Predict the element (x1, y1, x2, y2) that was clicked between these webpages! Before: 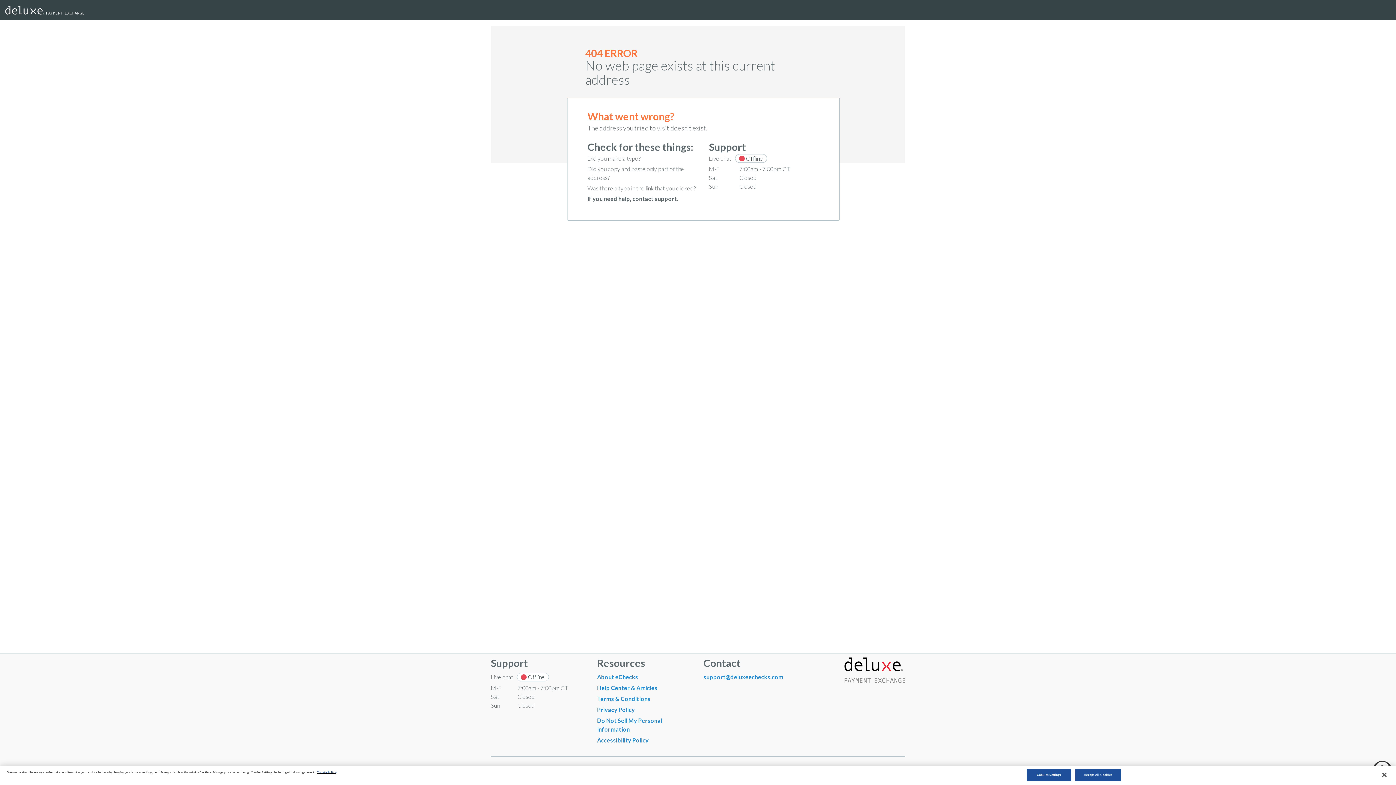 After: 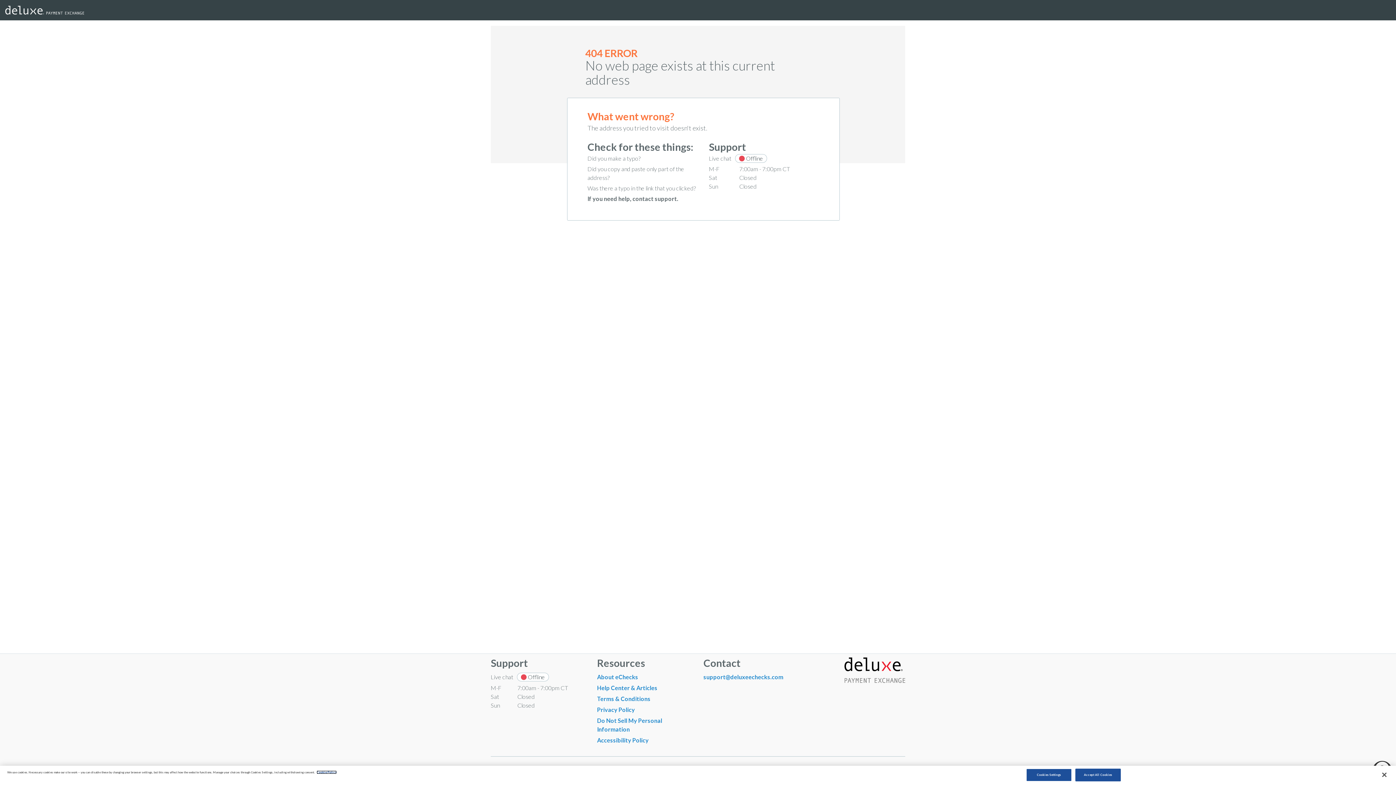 Action: label: More information about your privacy, opens in a new tab bbox: (316, 771, 336, 774)